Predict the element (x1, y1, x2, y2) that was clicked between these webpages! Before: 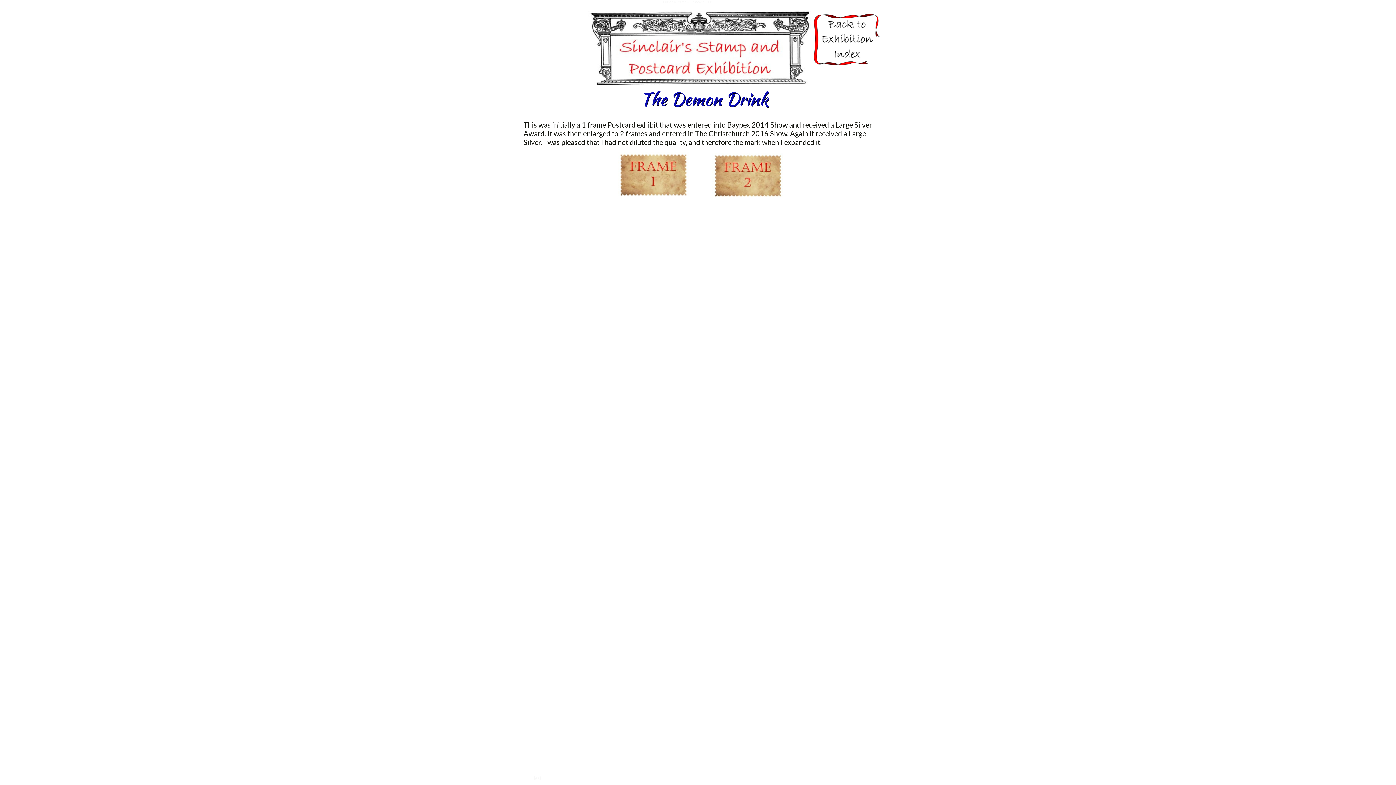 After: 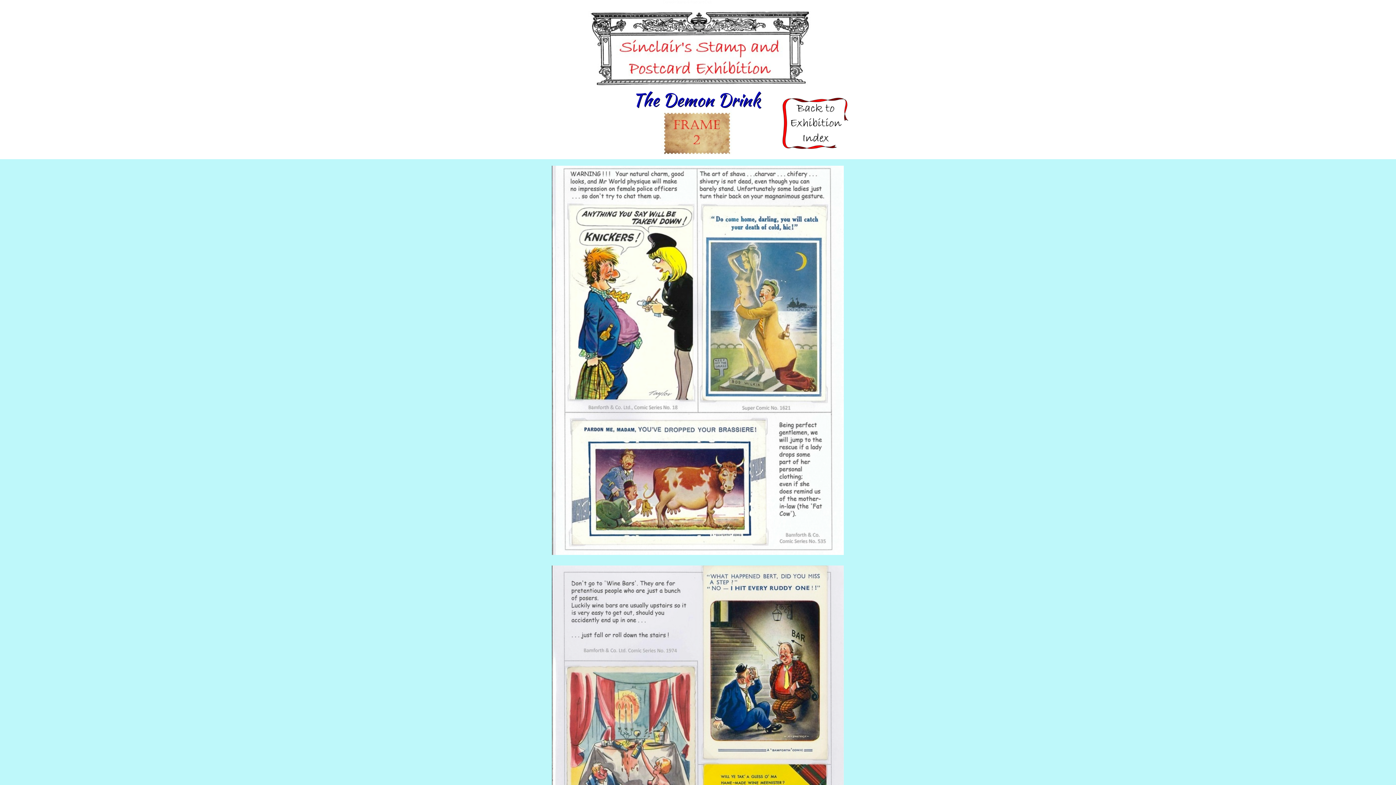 Action: bbox: (712, 152, 785, 200)